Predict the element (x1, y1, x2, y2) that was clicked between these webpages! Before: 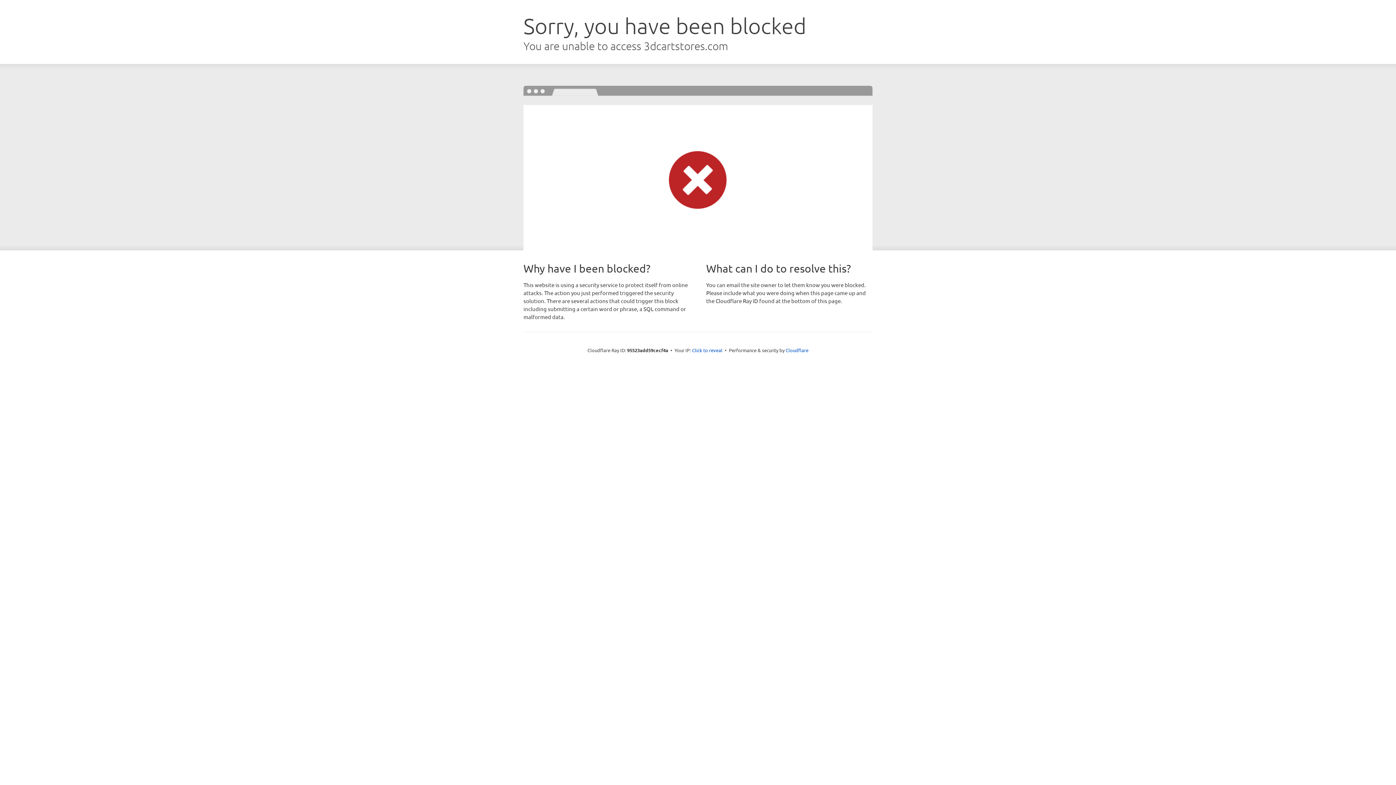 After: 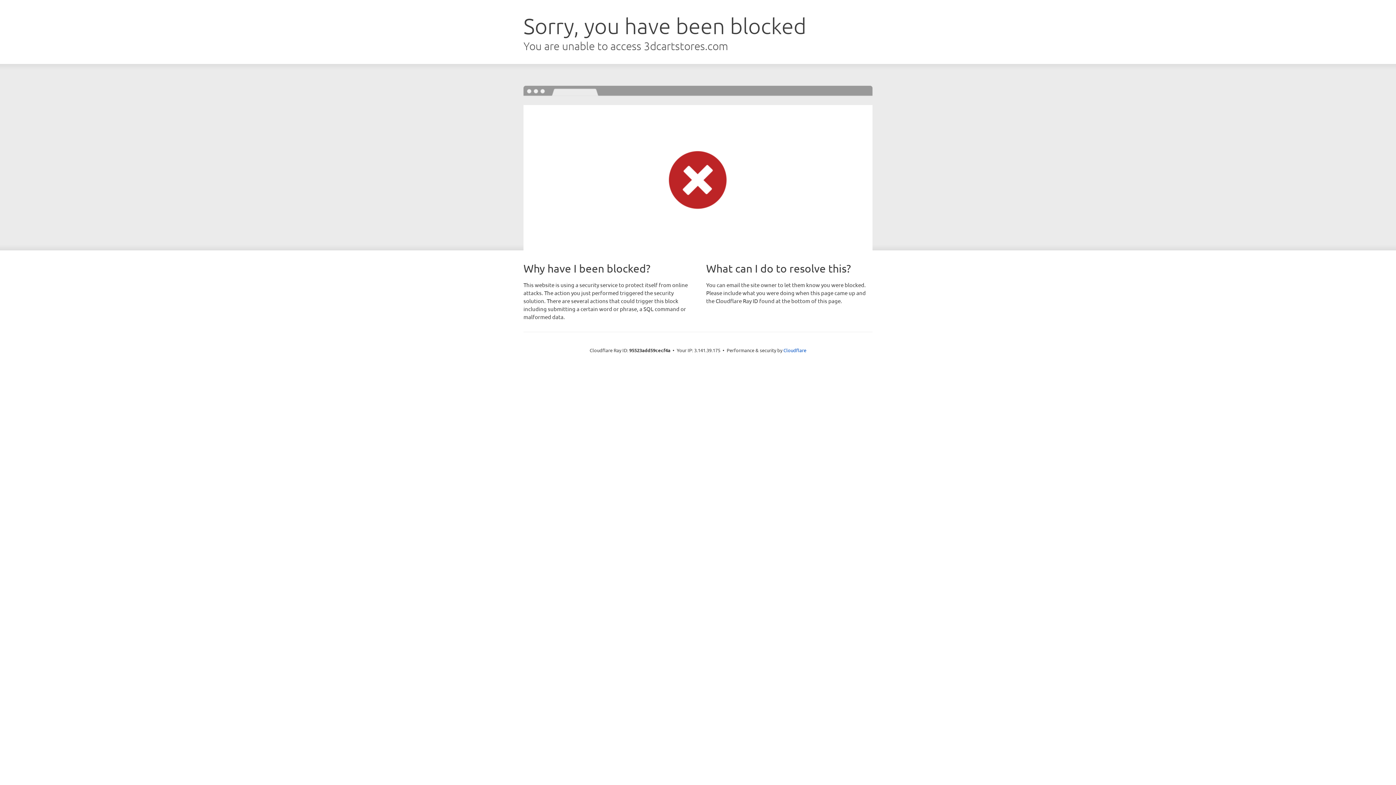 Action: label: Click to reveal bbox: (692, 346, 722, 353)